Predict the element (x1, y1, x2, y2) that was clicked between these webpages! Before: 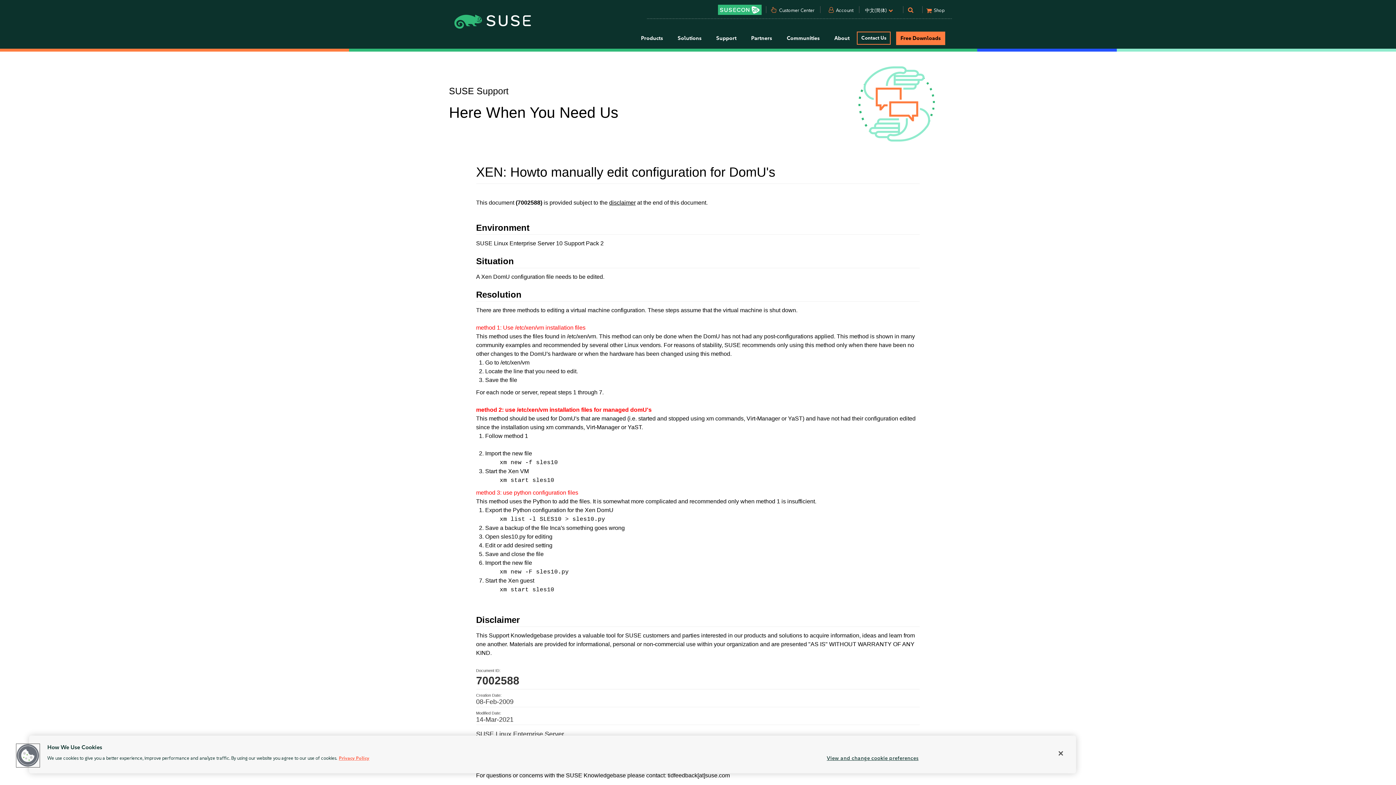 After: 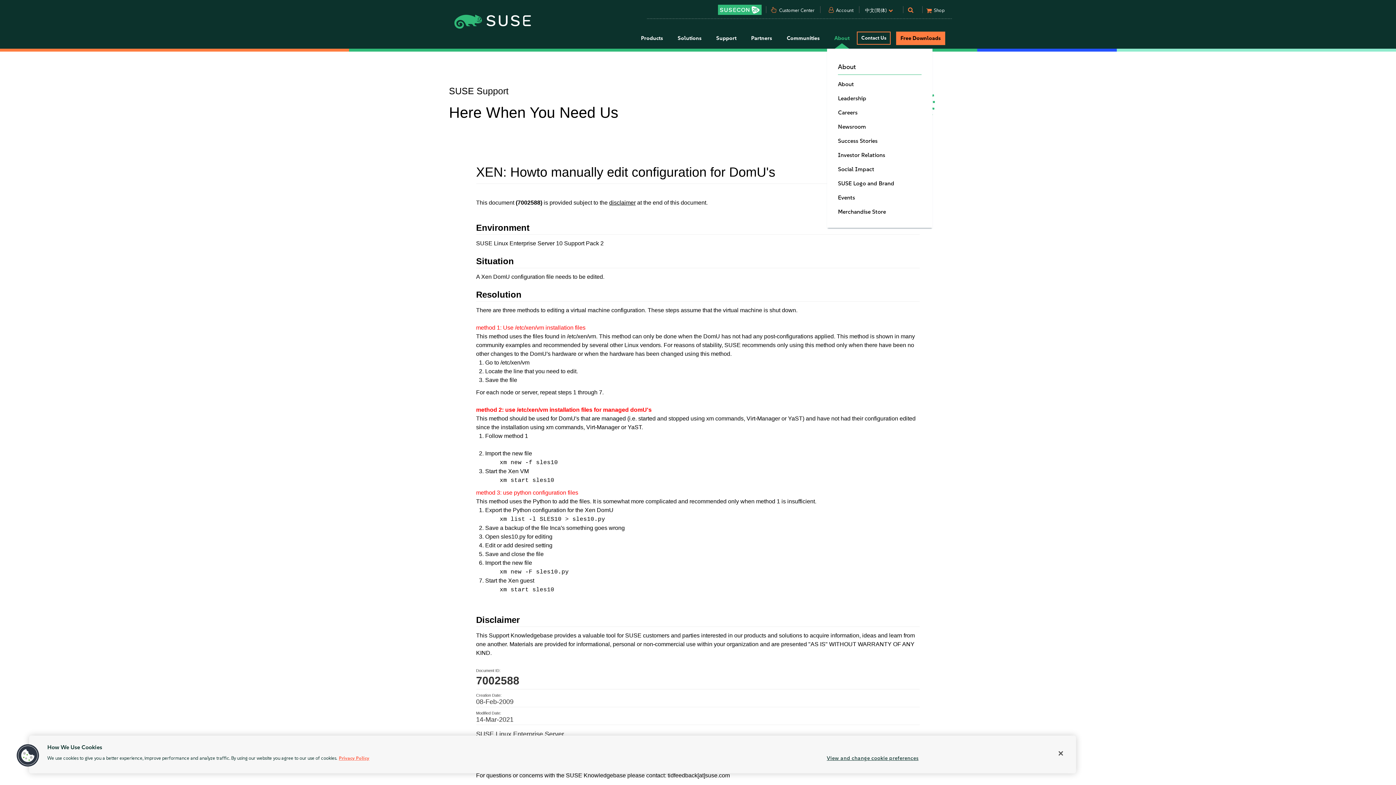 Action: bbox: (827, 28, 857, 48) label: About